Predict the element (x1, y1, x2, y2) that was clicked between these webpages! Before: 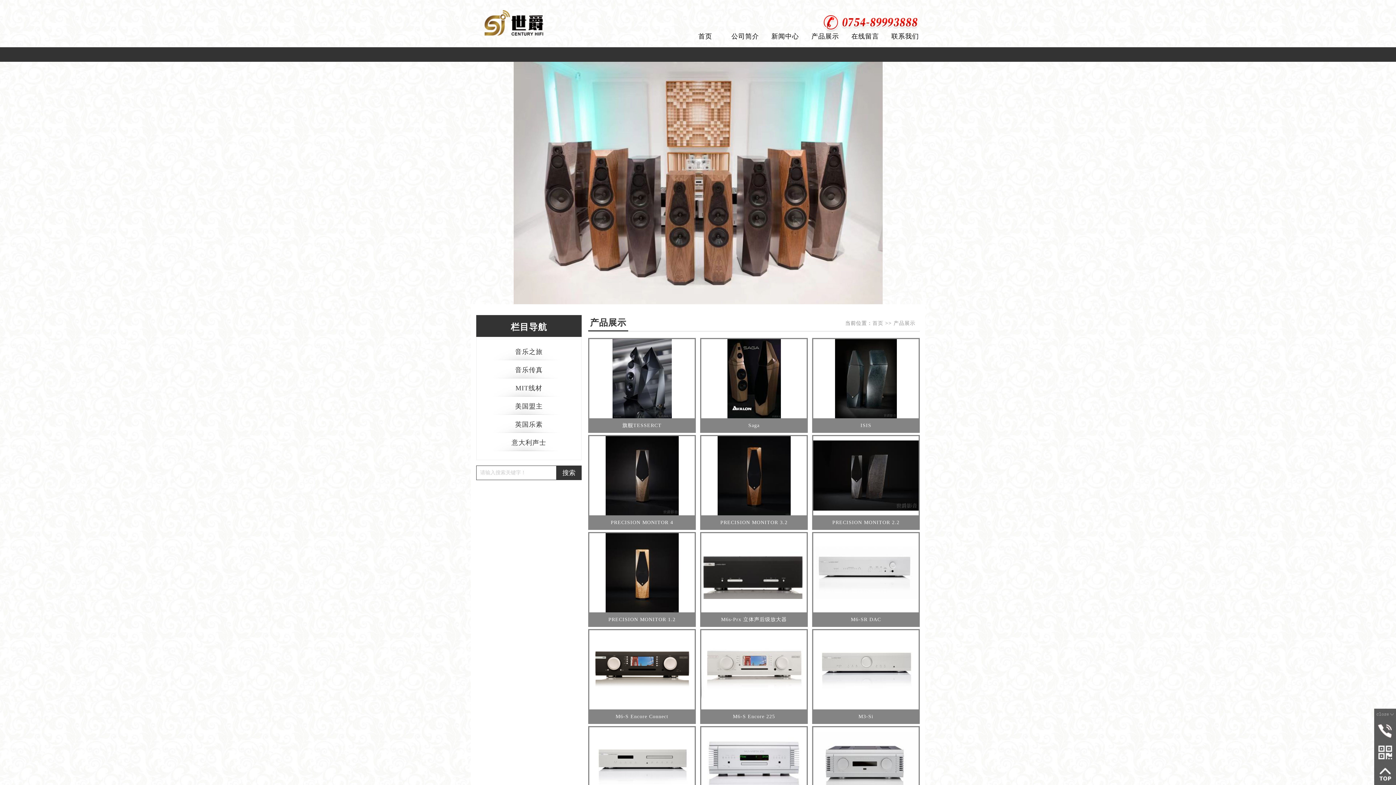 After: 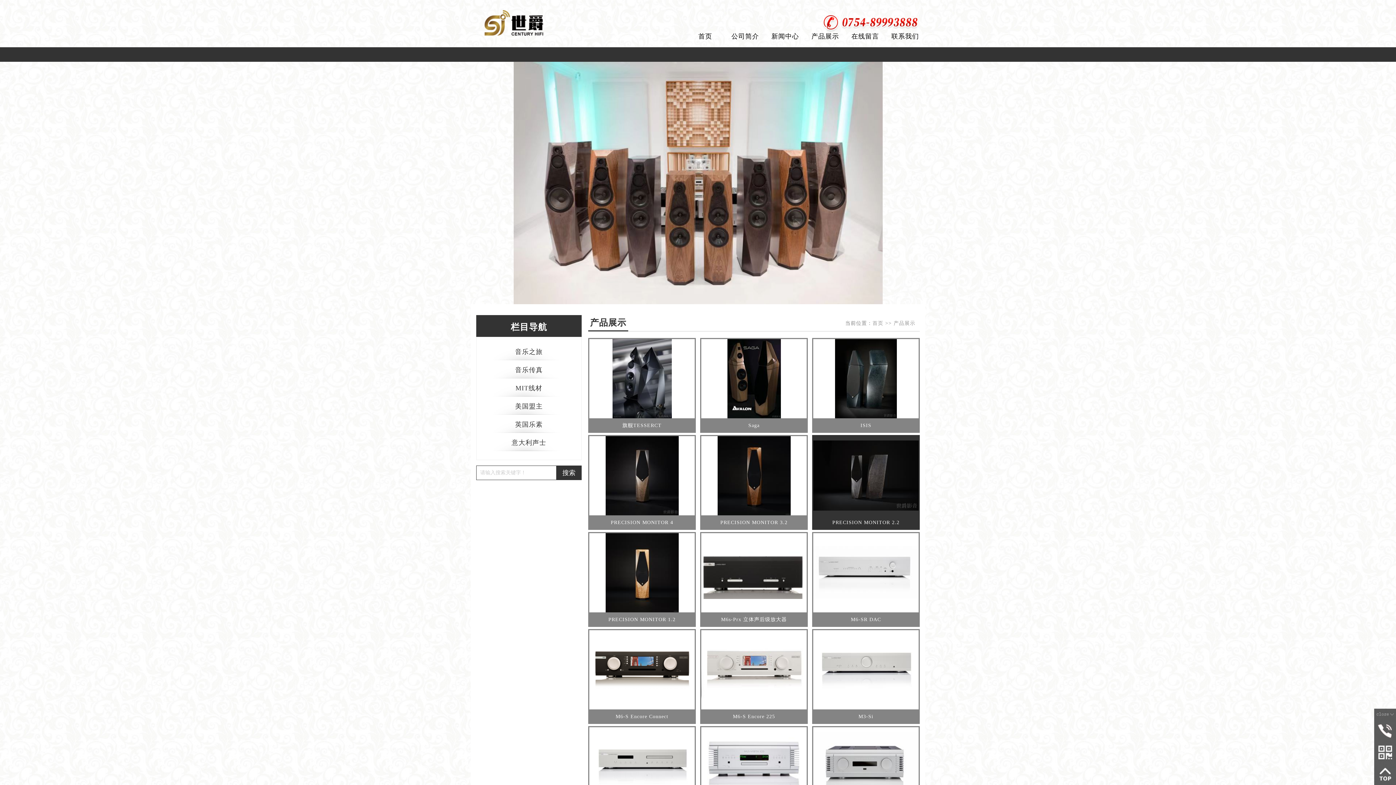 Action: label: PRECISION MONITOR 2.2 bbox: (813, 436, 918, 530)